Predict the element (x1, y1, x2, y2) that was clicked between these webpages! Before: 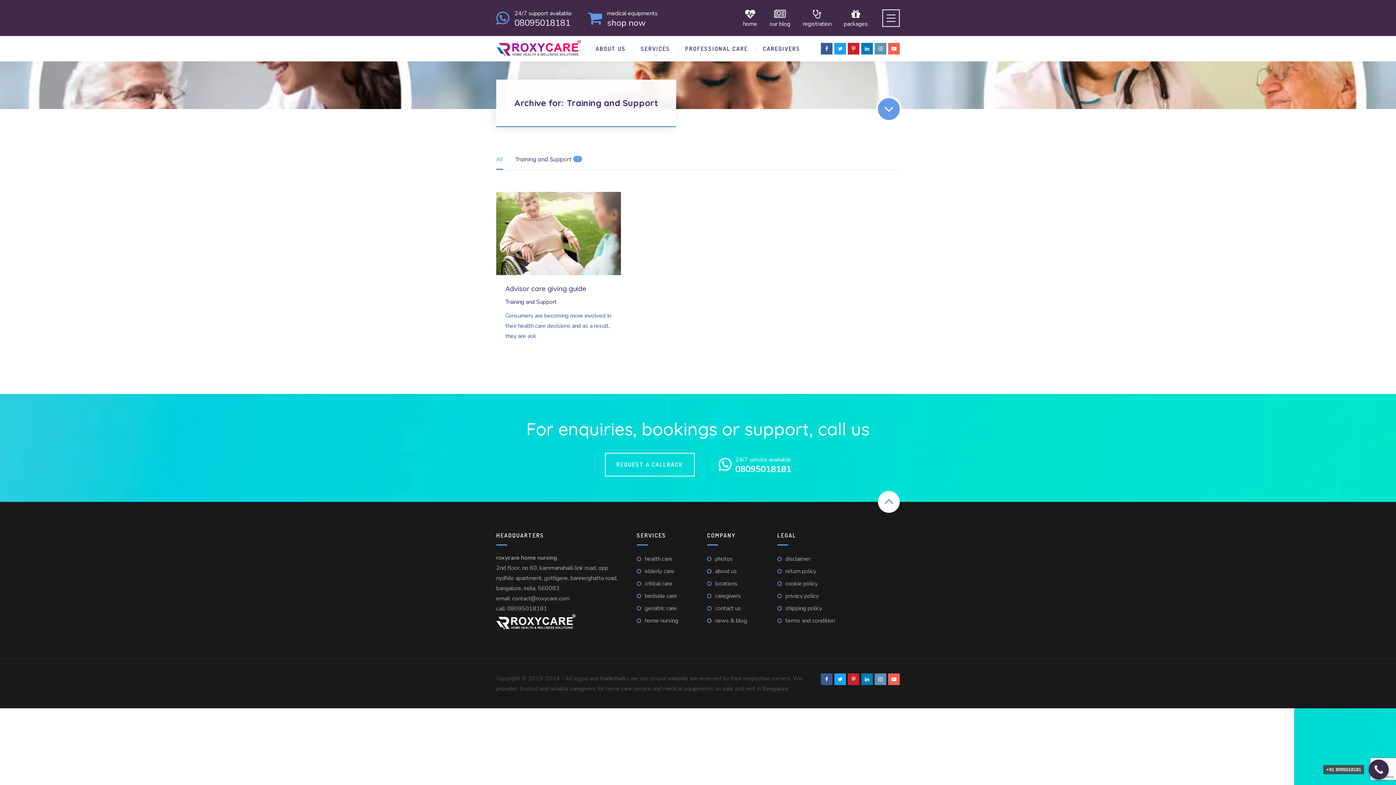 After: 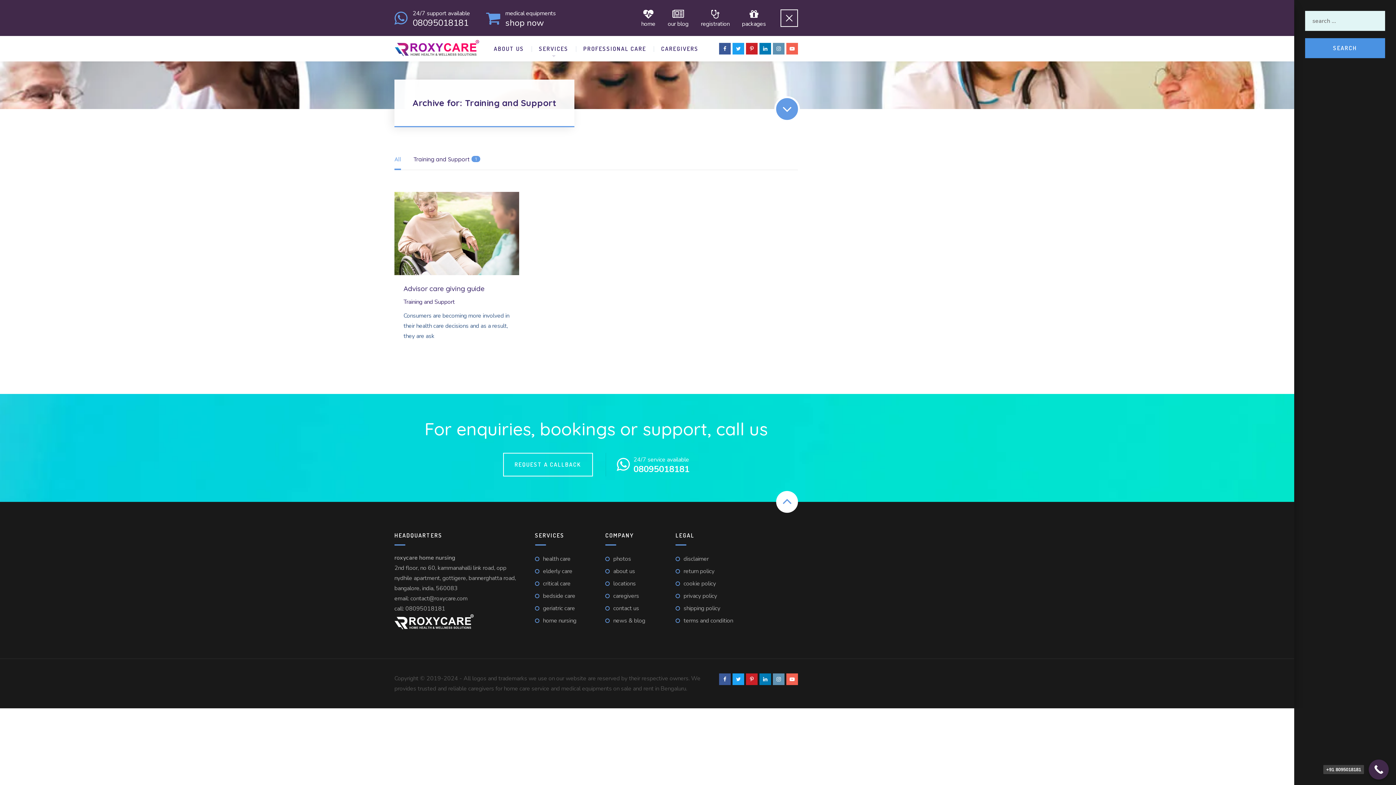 Action: bbox: (882, 9, 900, 26)